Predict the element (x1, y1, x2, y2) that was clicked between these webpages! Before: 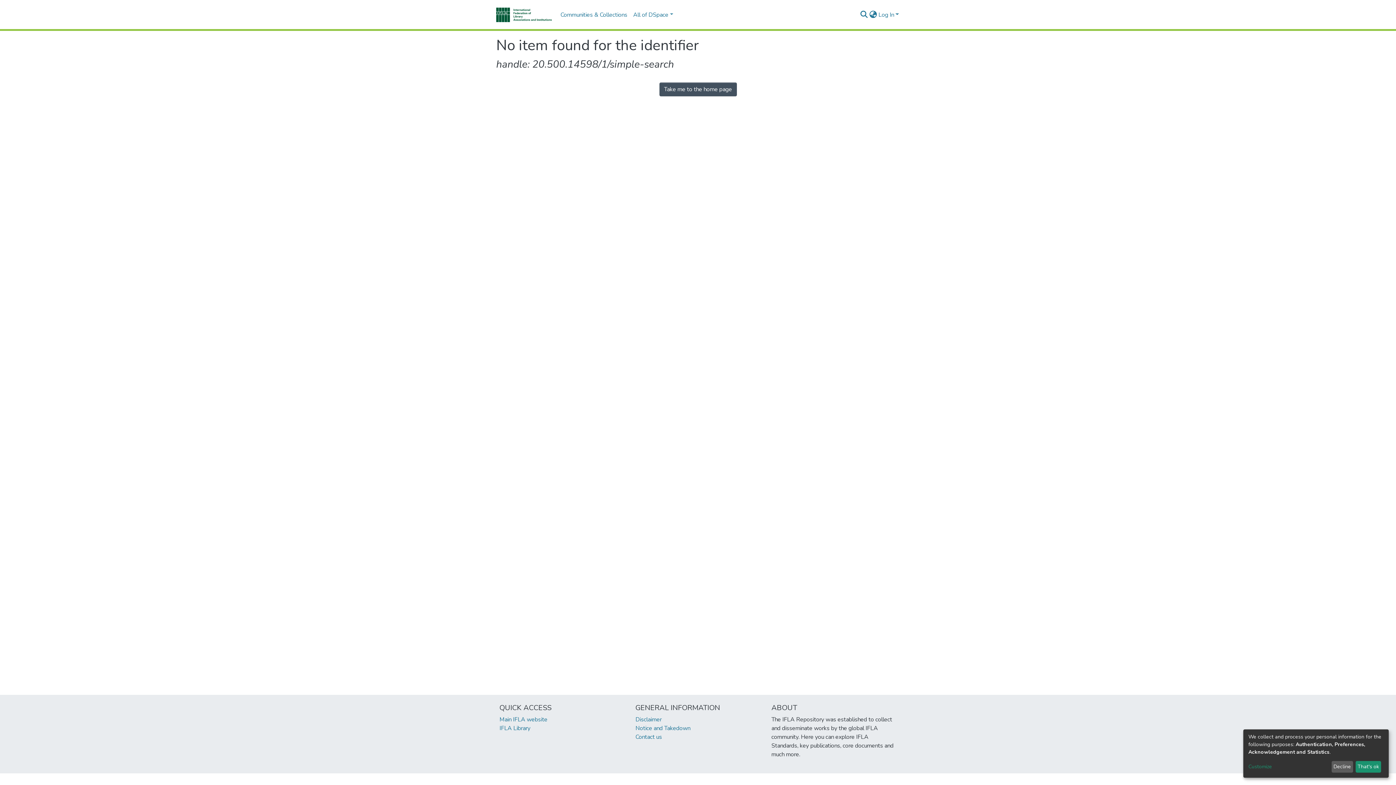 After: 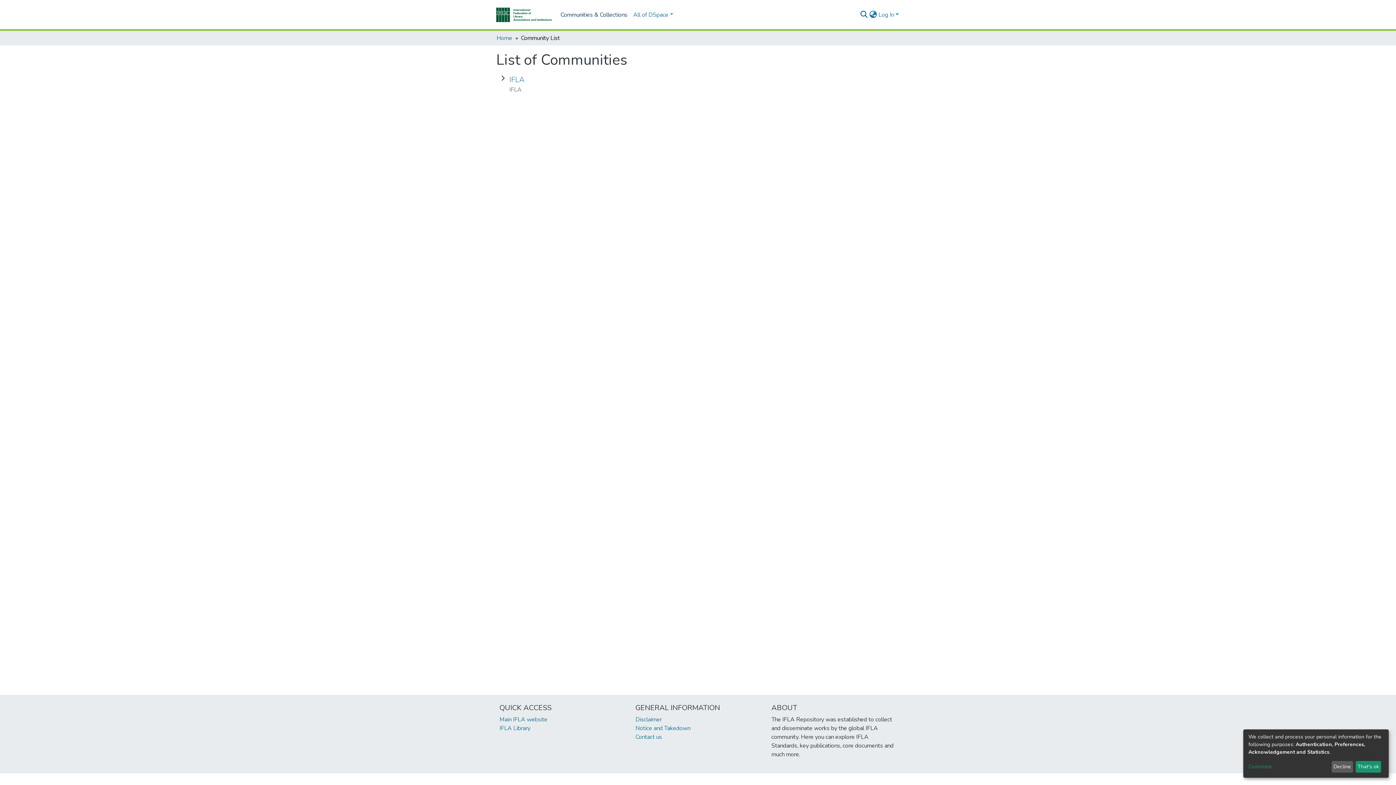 Action: label: Communities & Collections bbox: (557, 7, 630, 22)